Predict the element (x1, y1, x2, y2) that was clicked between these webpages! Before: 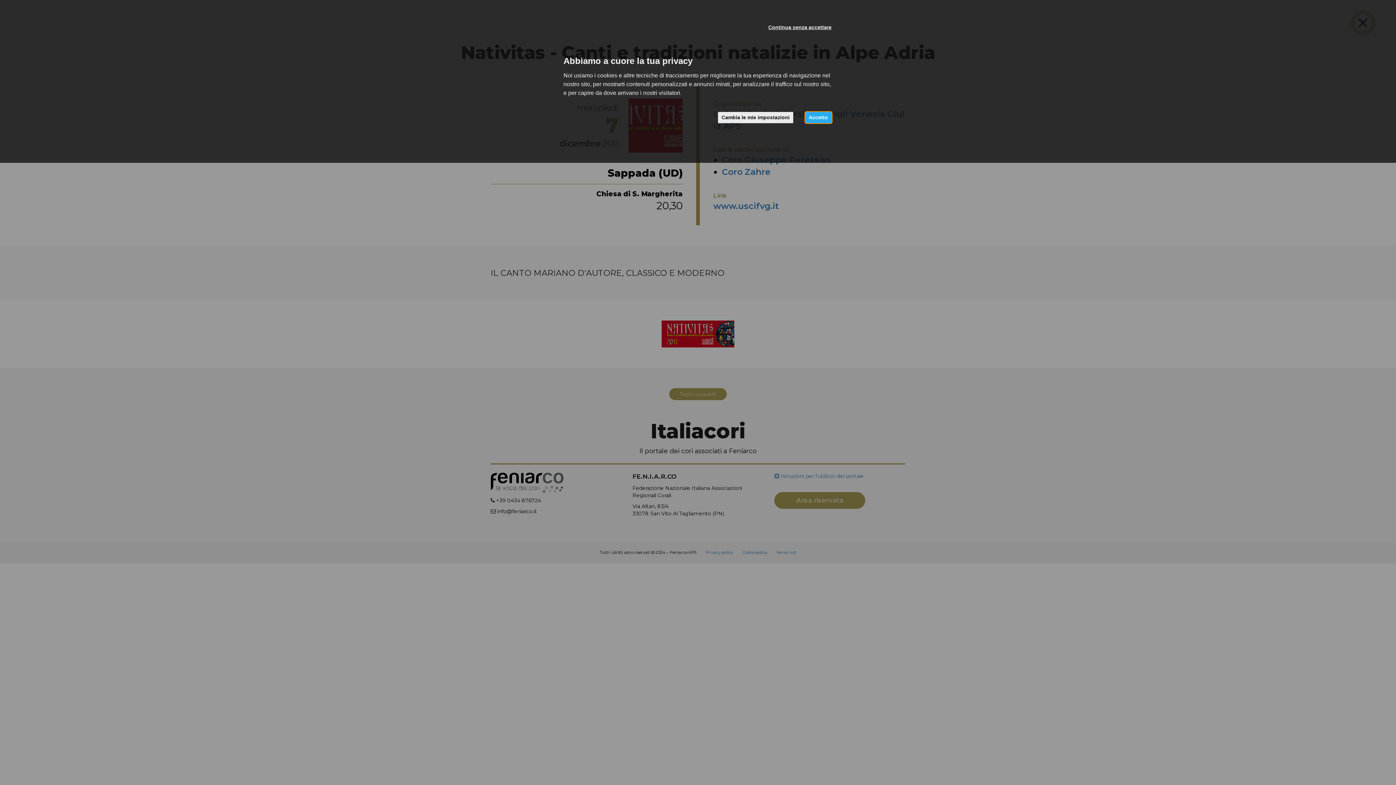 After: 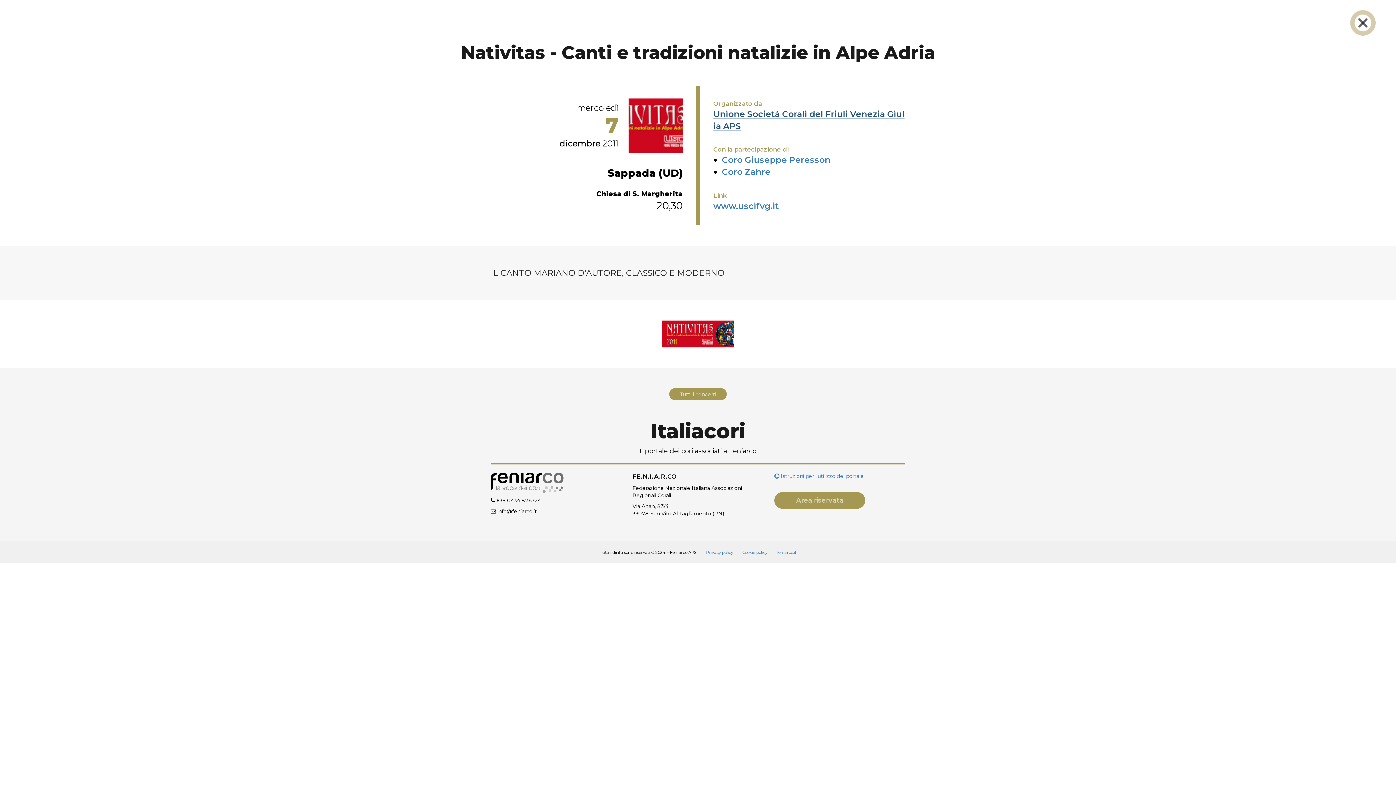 Action: label: Accetto bbox: (805, 112, 831, 123)